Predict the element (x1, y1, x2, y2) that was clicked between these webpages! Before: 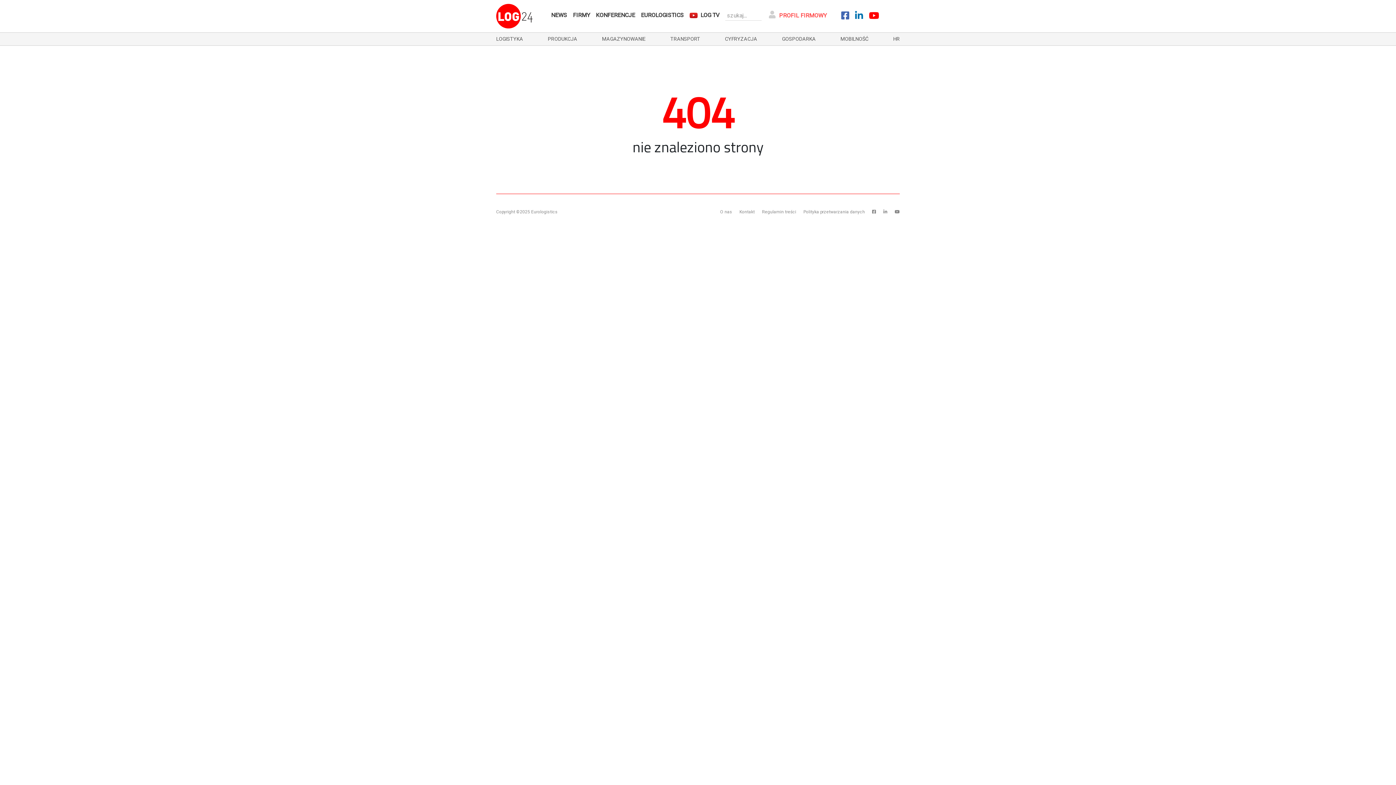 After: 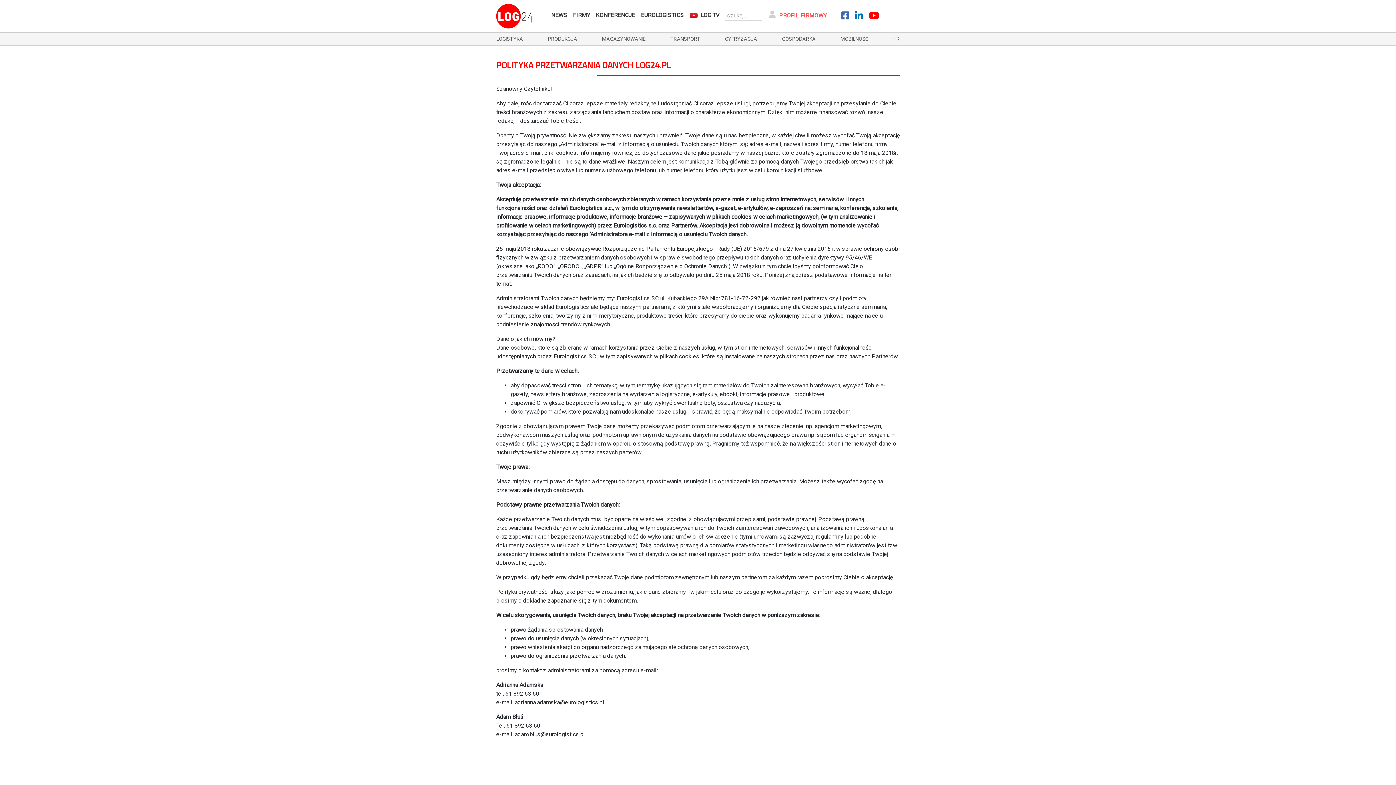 Action: bbox: (803, 209, 865, 214) label: Polityka przetwarzania danych